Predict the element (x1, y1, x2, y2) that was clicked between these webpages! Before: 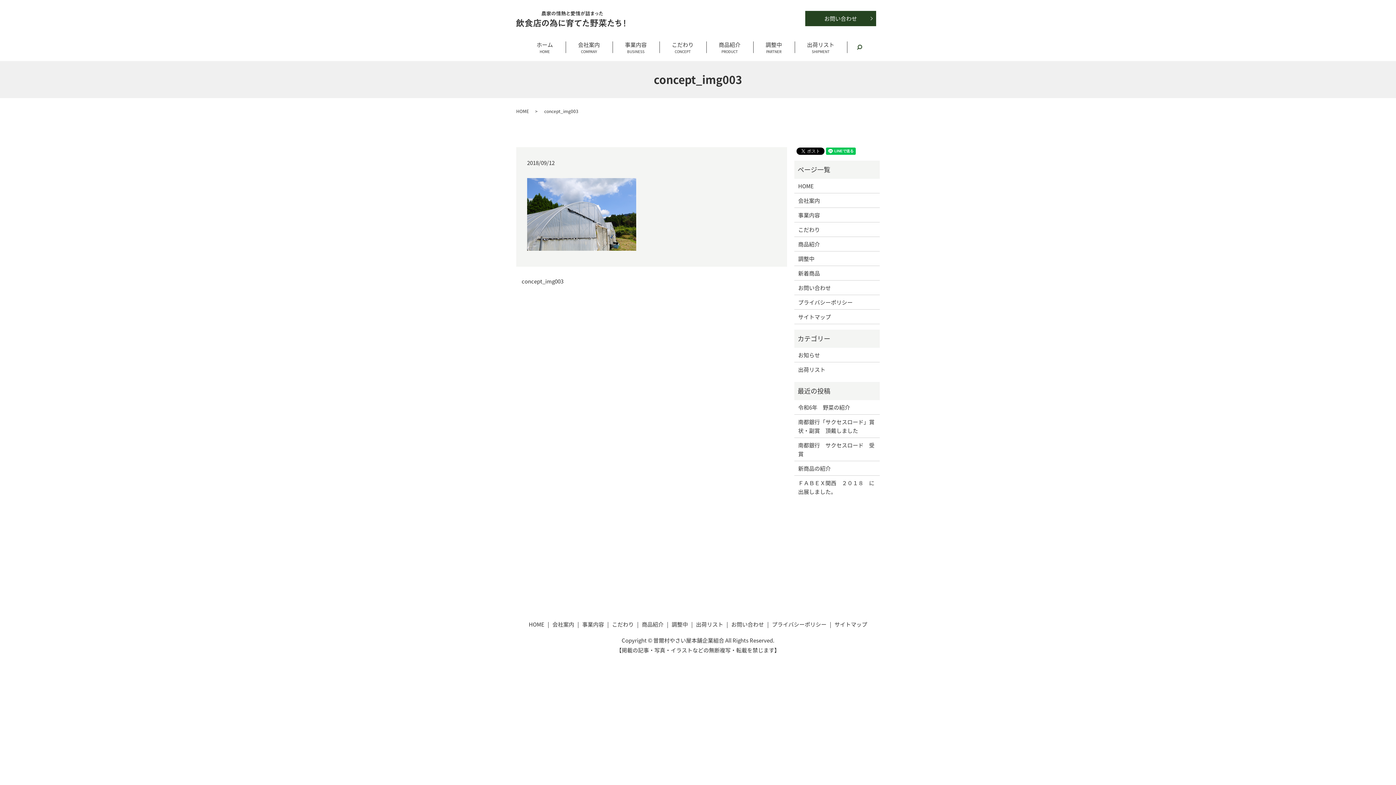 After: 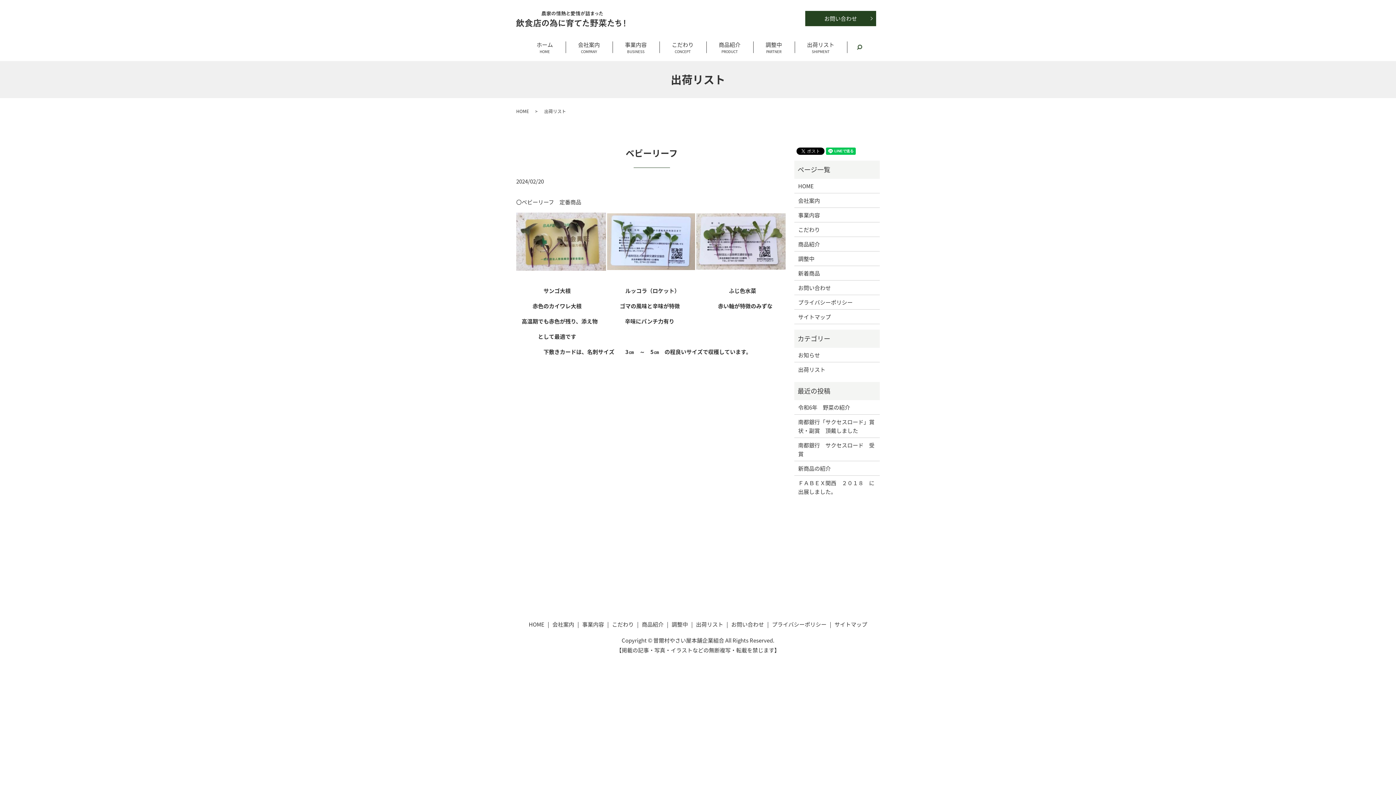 Action: bbox: (794, 38, 847, 55) label: 出荷リスト
SHIPMENT